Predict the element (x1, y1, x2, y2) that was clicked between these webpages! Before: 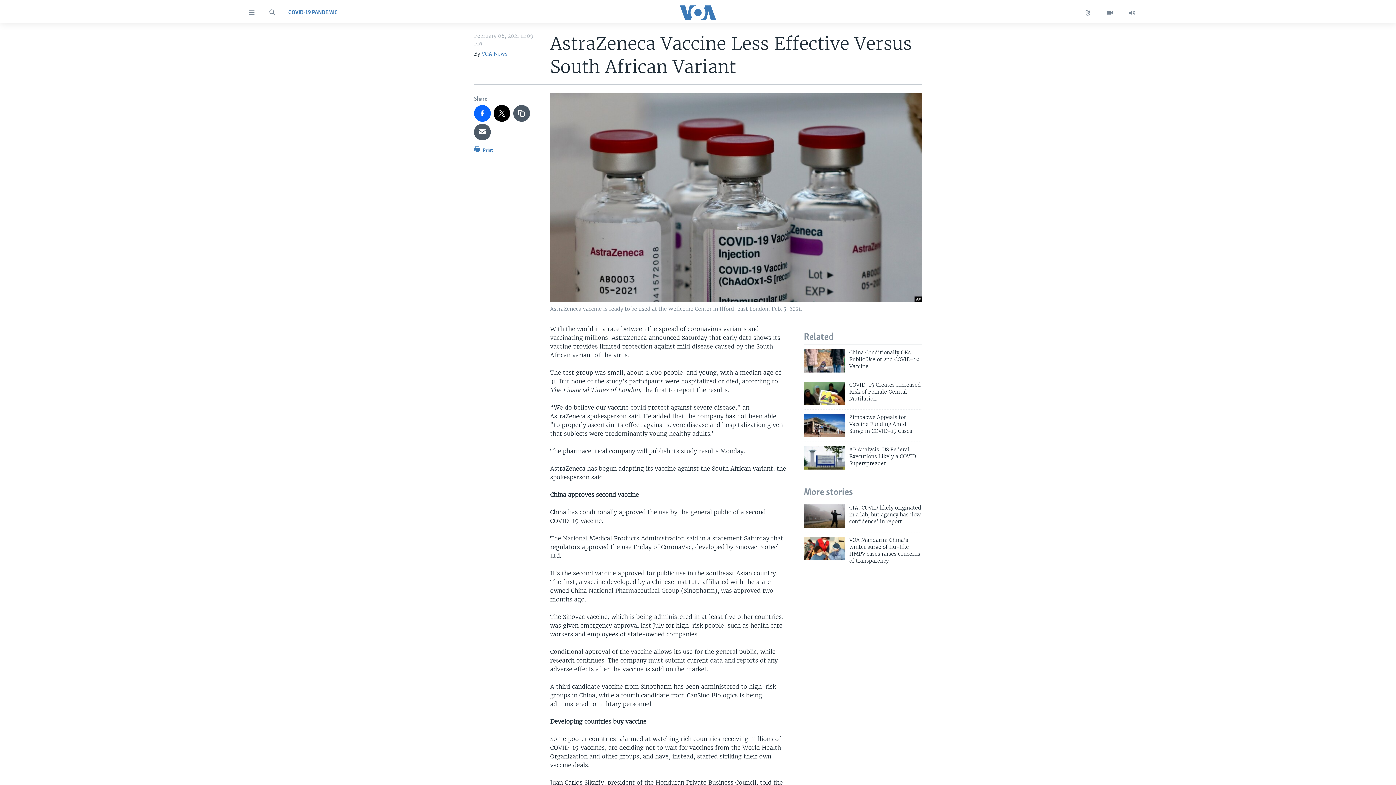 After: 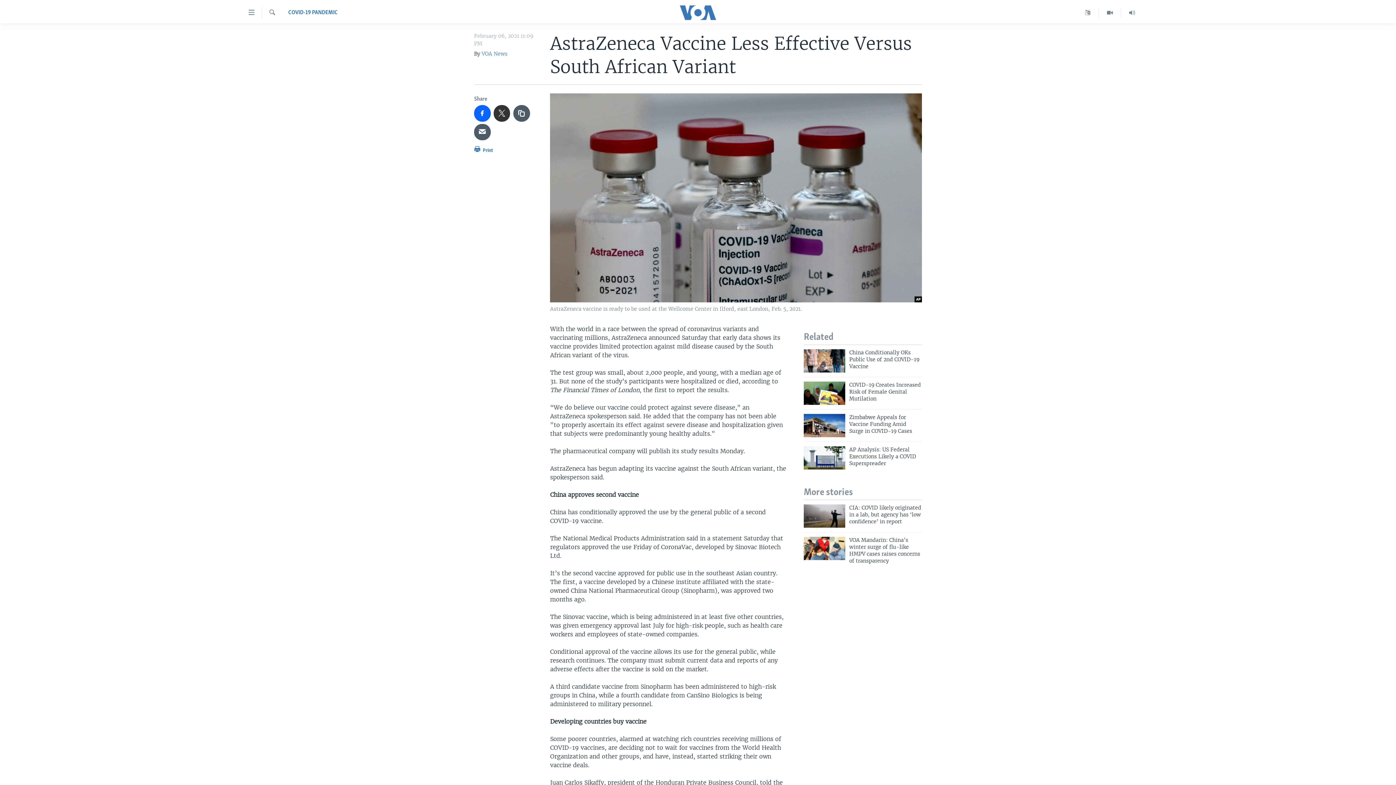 Action: bbox: (493, 105, 510, 121)